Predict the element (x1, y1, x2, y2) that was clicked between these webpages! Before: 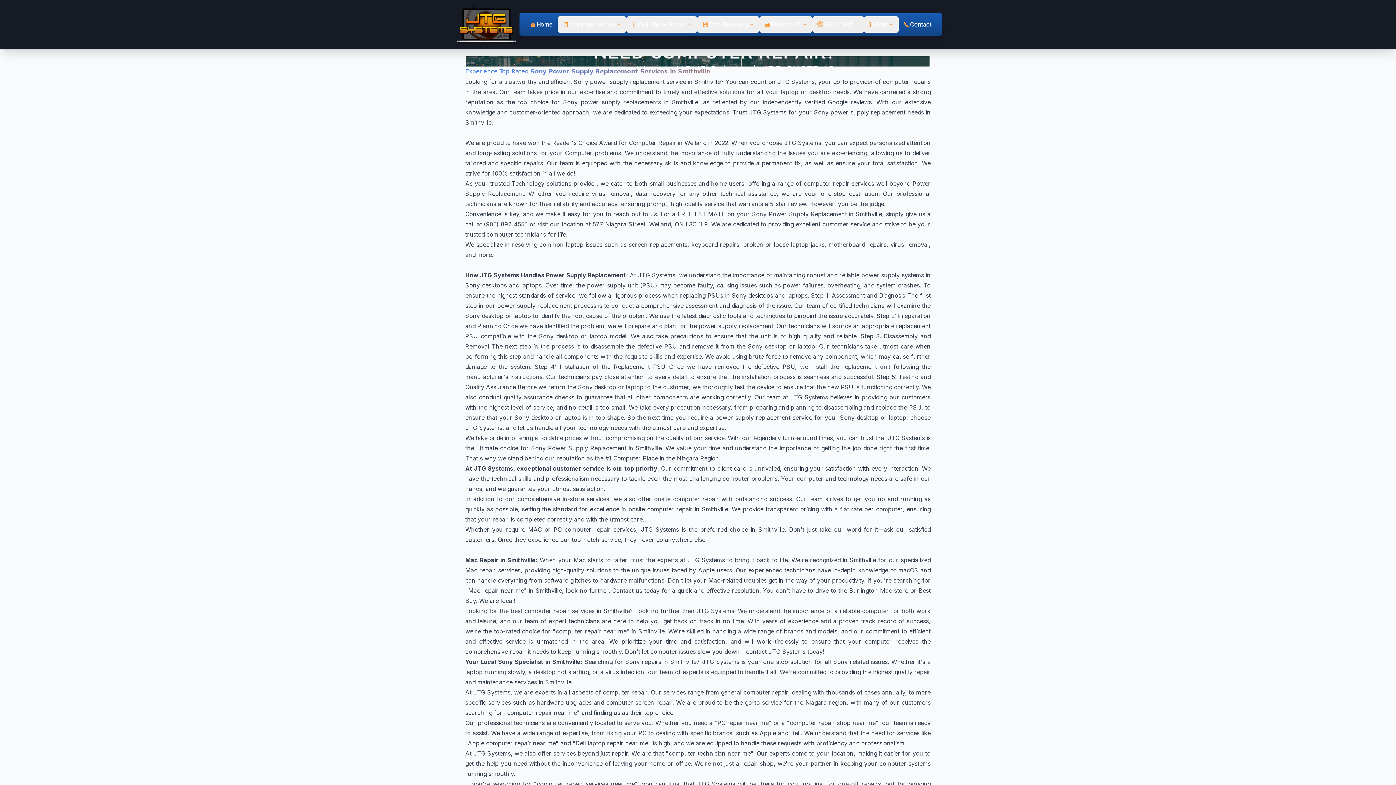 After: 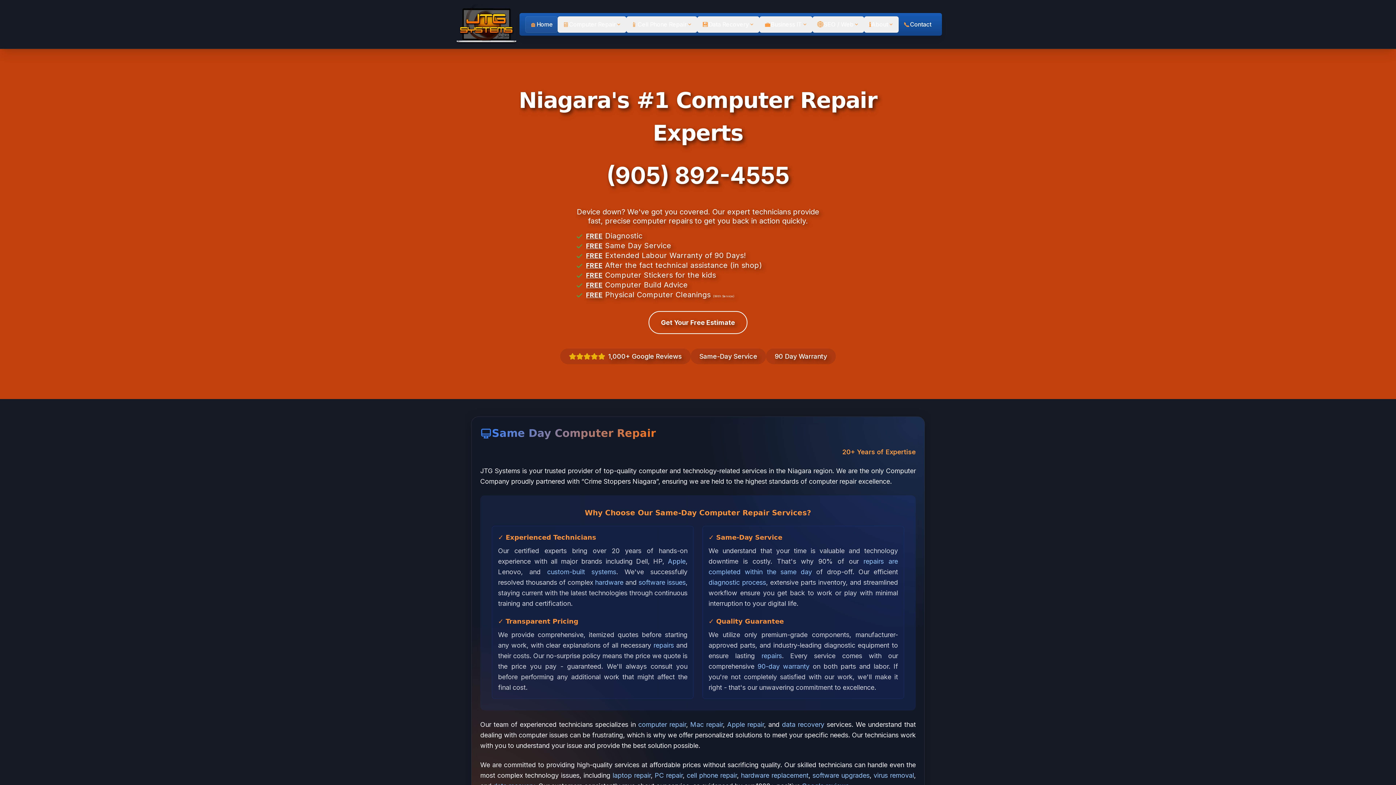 Action: bbox: (525, 16, 557, 32) label: 🏠
Home